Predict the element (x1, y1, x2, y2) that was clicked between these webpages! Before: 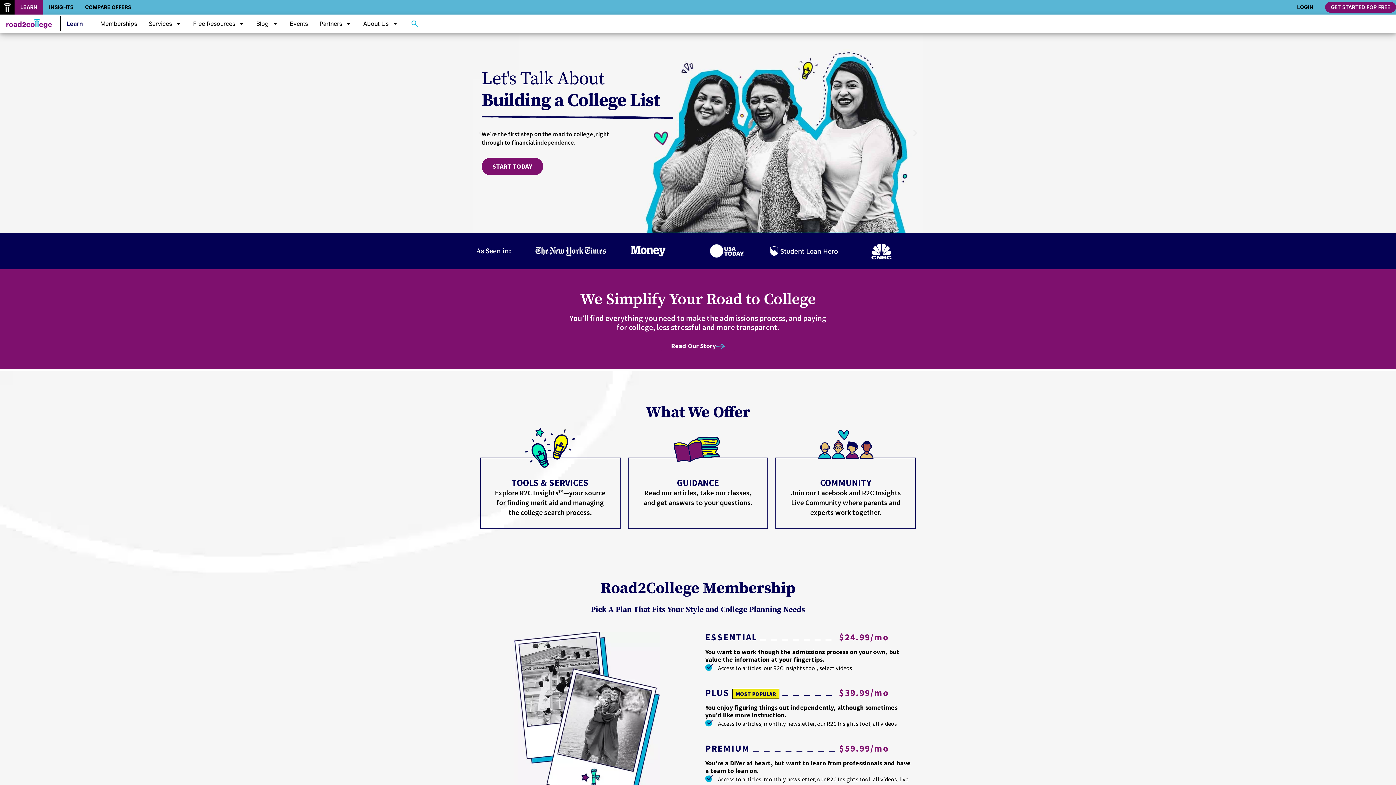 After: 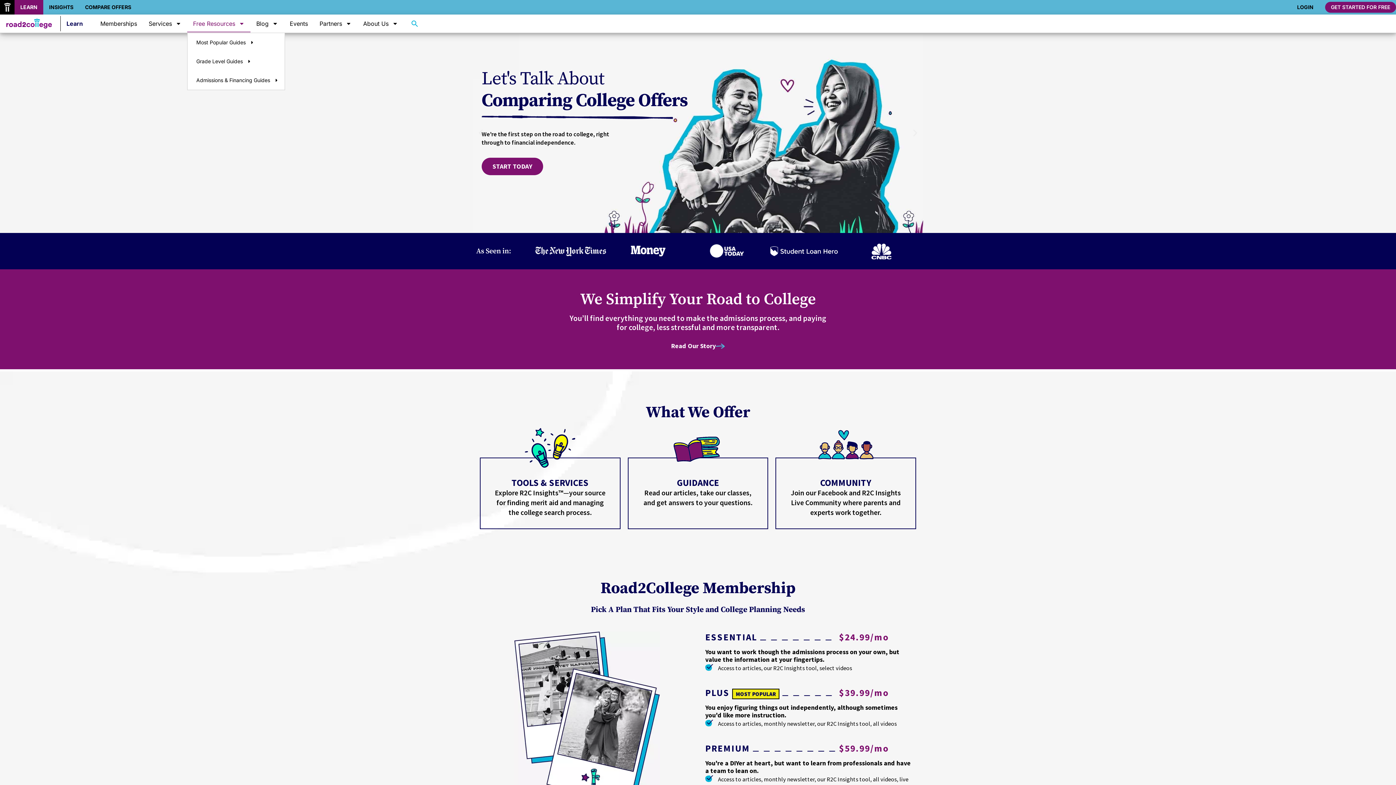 Action: bbox: (187, 14, 250, 32) label: Free Resources